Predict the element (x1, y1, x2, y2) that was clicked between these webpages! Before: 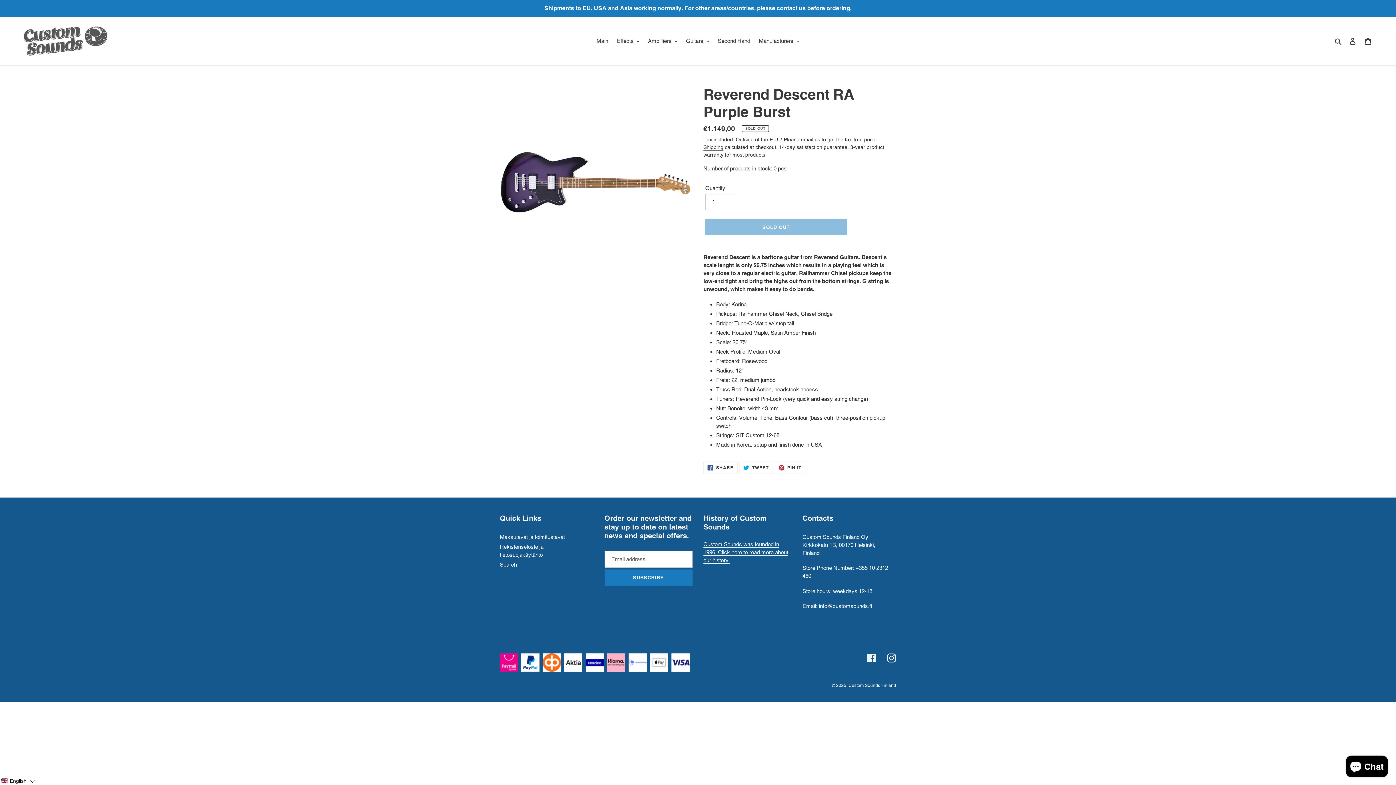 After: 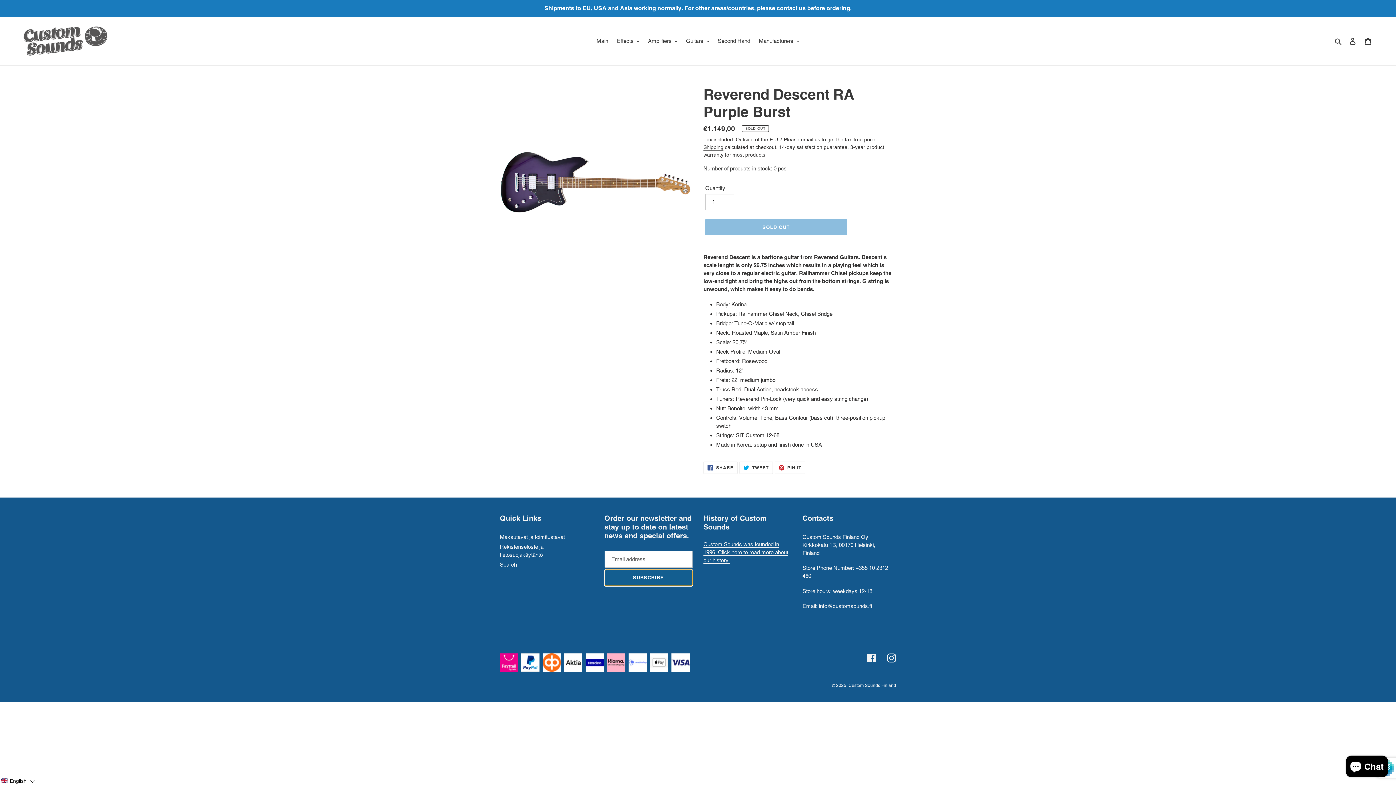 Action: bbox: (604, 569, 692, 586) label: SUBSCRIBE